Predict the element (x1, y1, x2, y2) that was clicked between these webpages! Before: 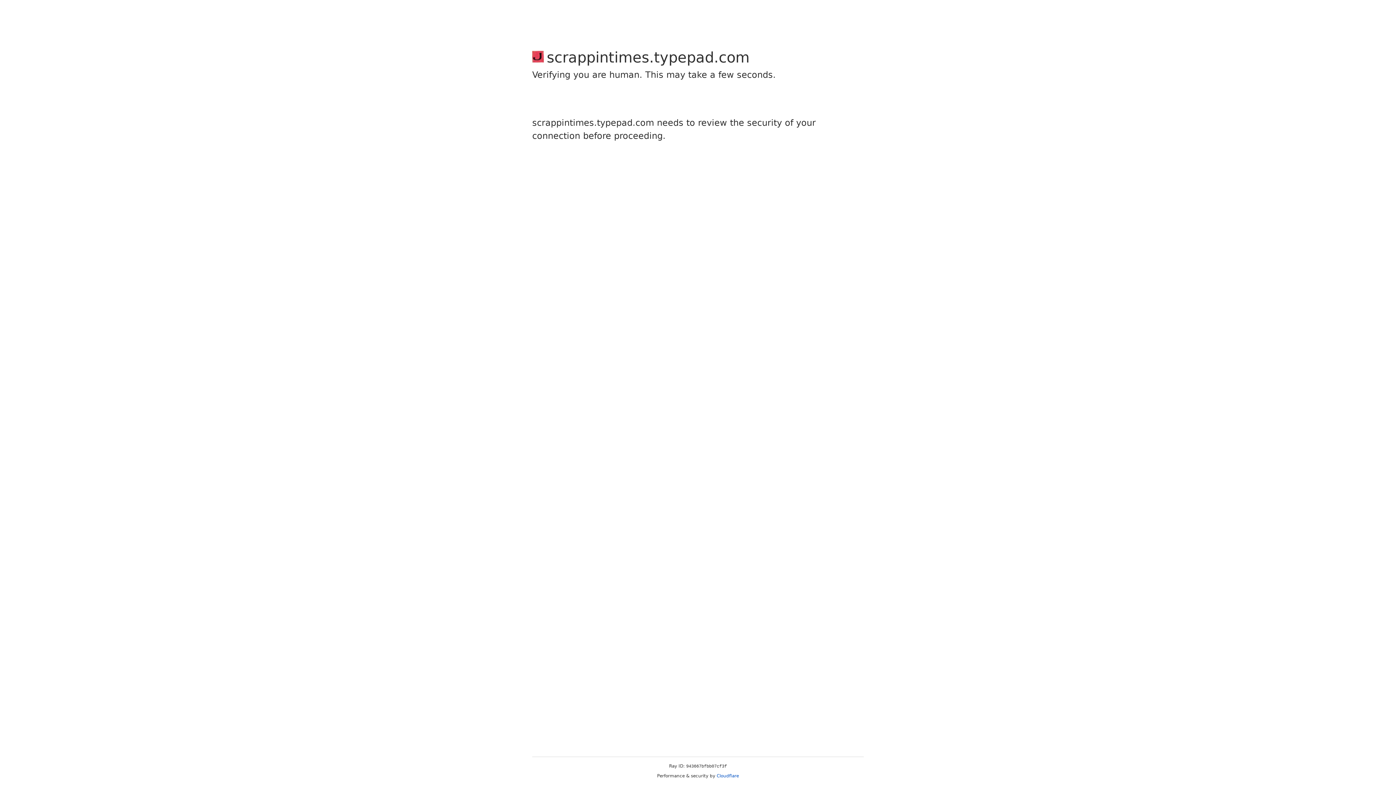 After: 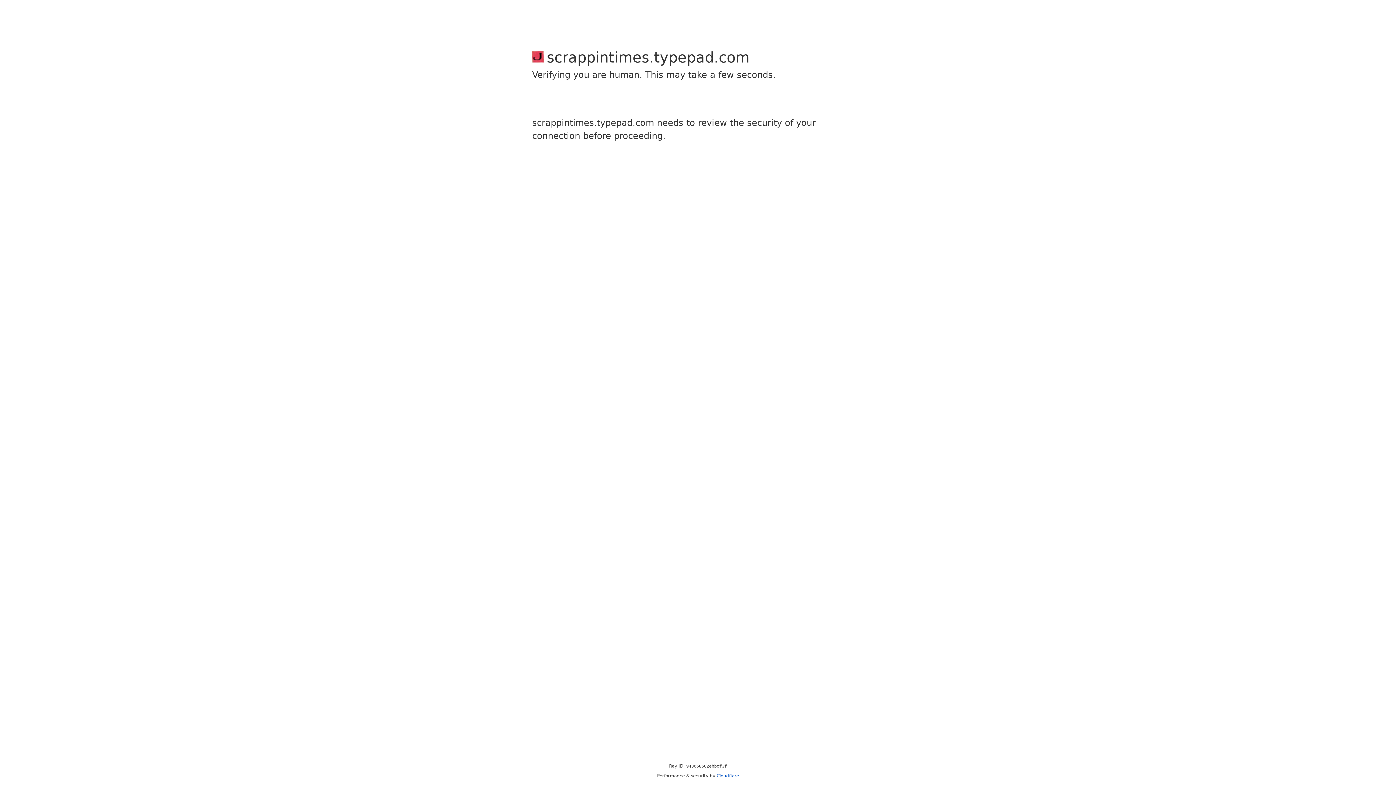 Action: label: Cloudflare bbox: (716, 773, 739, 778)